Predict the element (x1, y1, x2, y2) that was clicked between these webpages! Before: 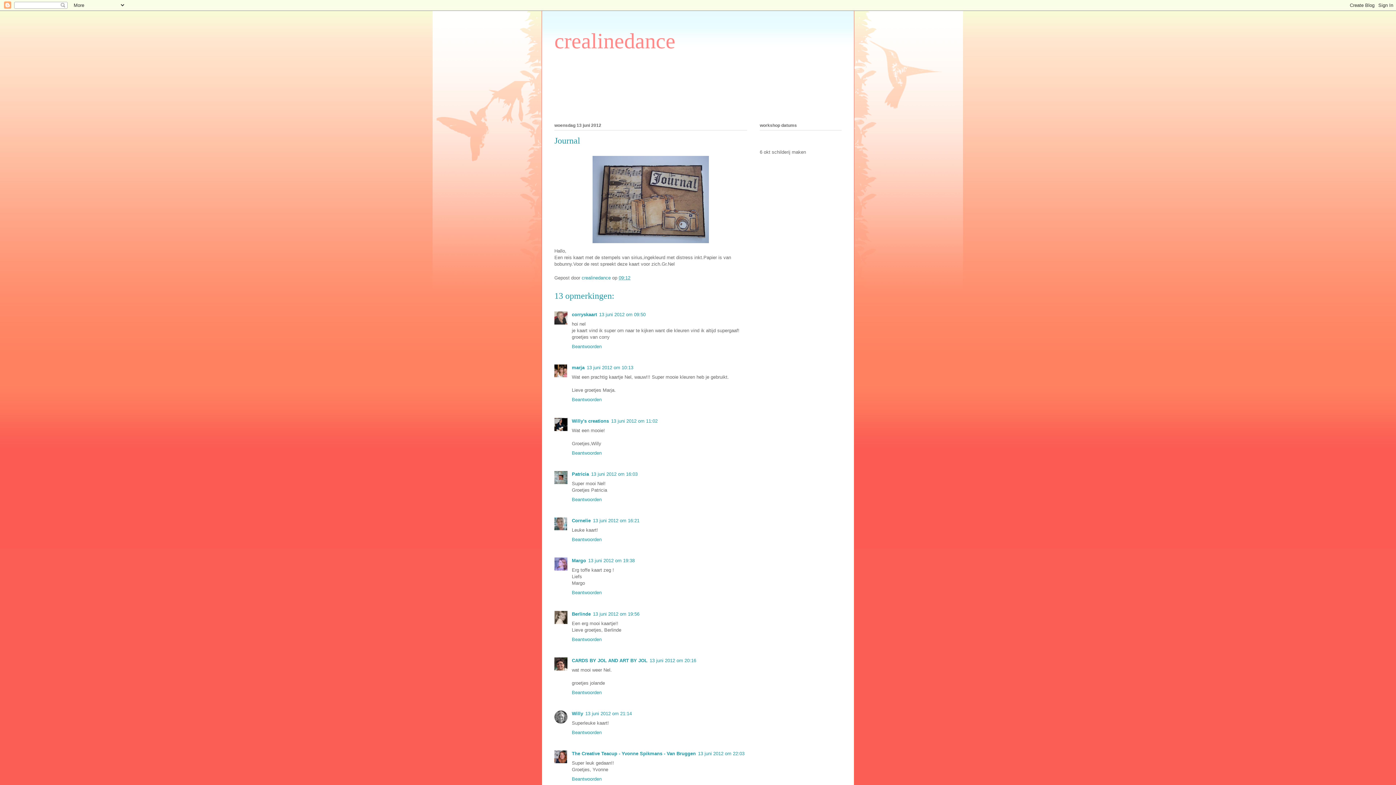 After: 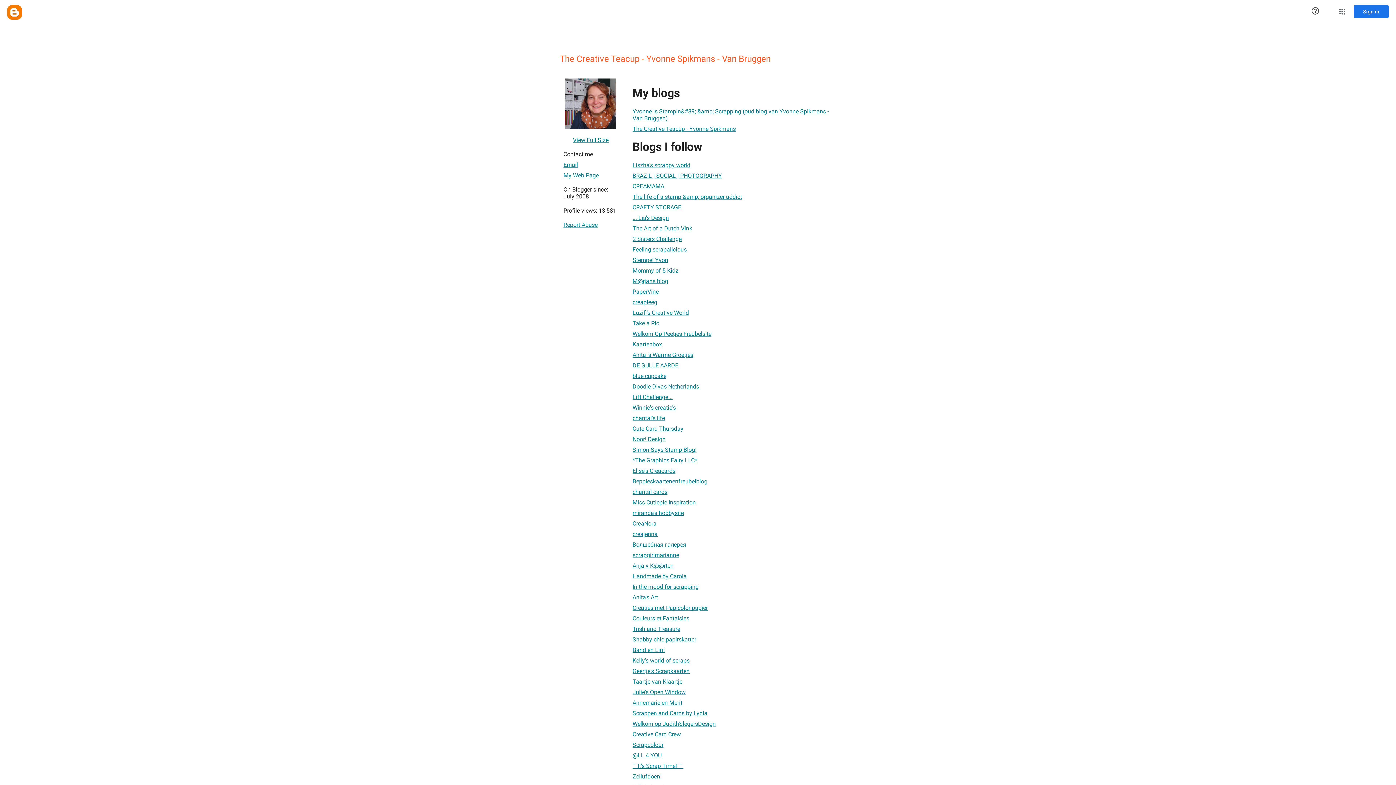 Action: bbox: (572, 751, 696, 756) label: The Creative Teacup - Yvonne Spikmans - Van Bruggen